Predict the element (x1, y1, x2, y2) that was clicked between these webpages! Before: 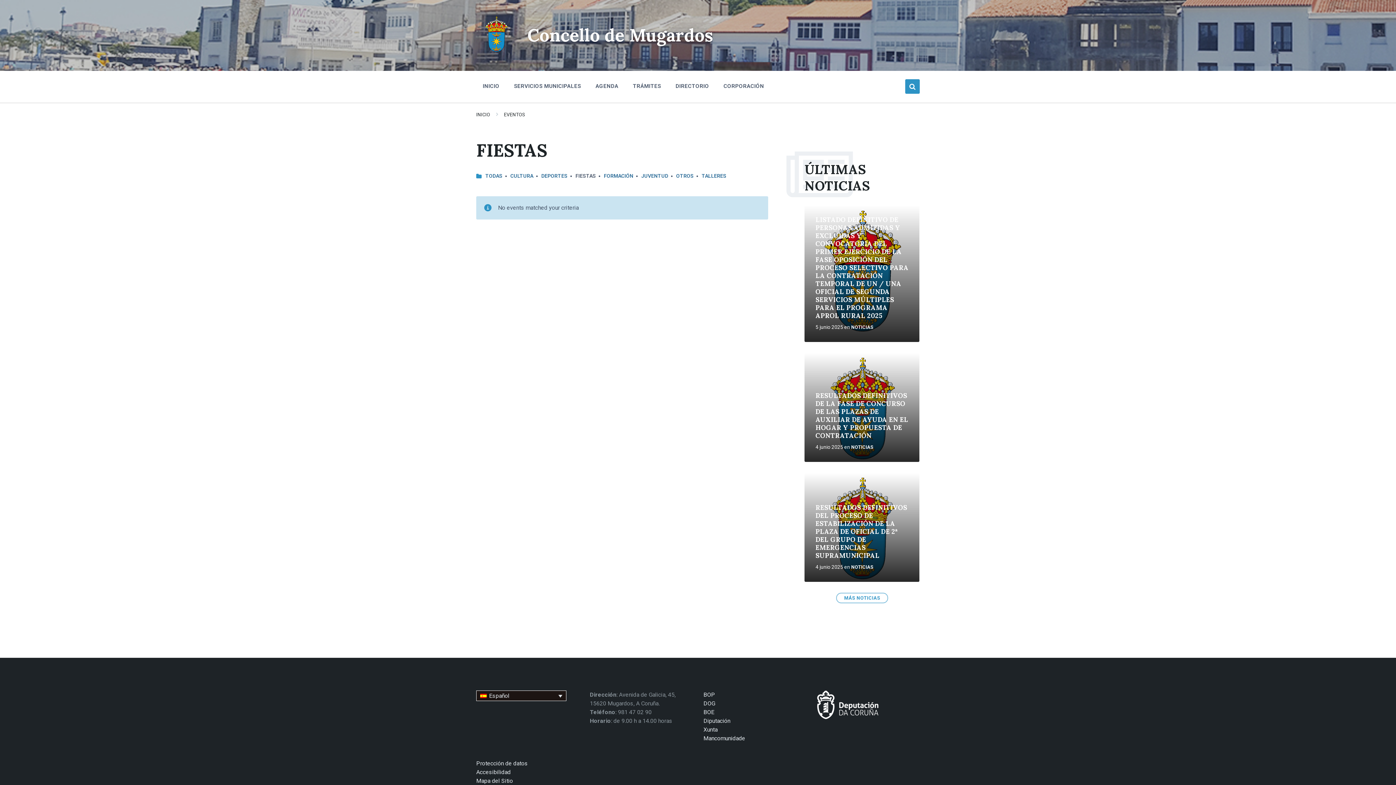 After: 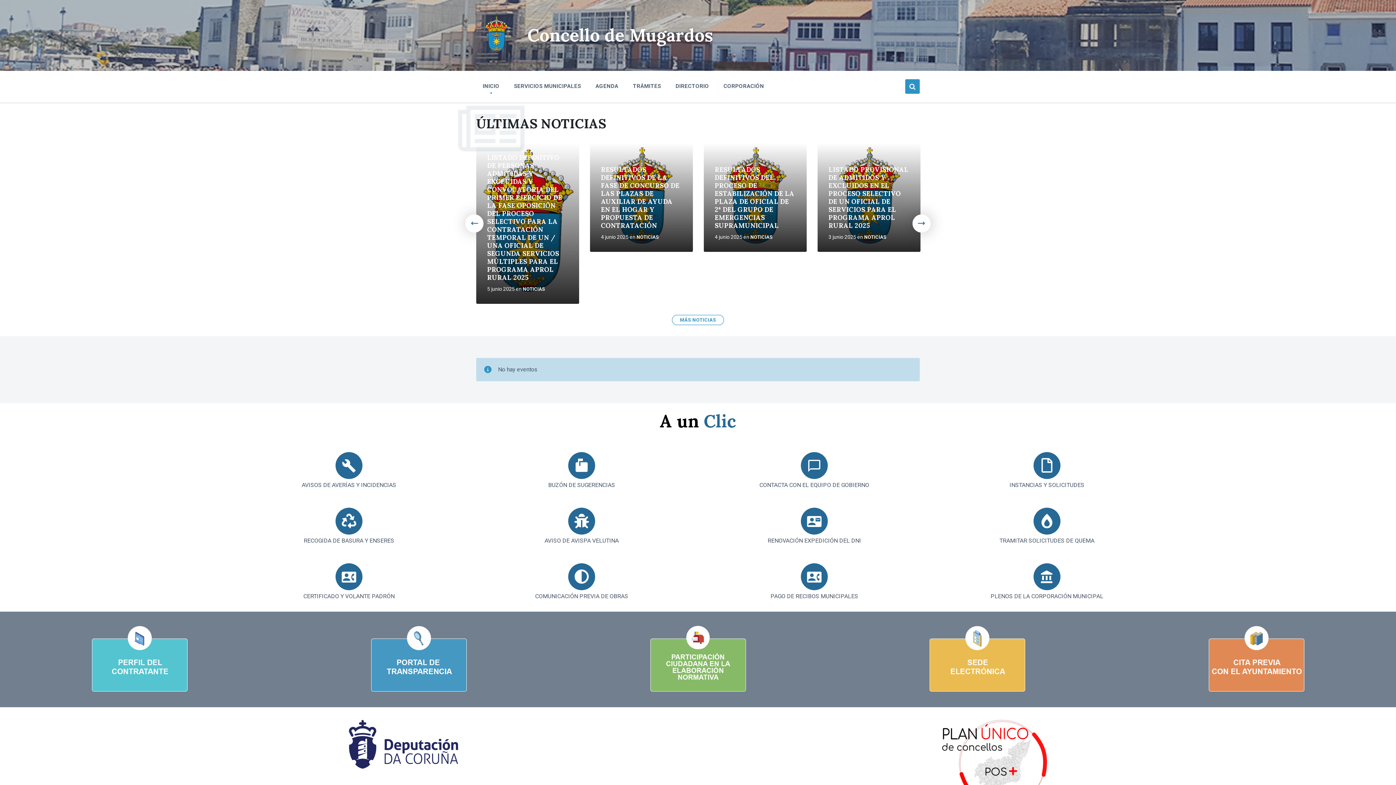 Action: label: INICIO bbox: (476, 112, 490, 117)